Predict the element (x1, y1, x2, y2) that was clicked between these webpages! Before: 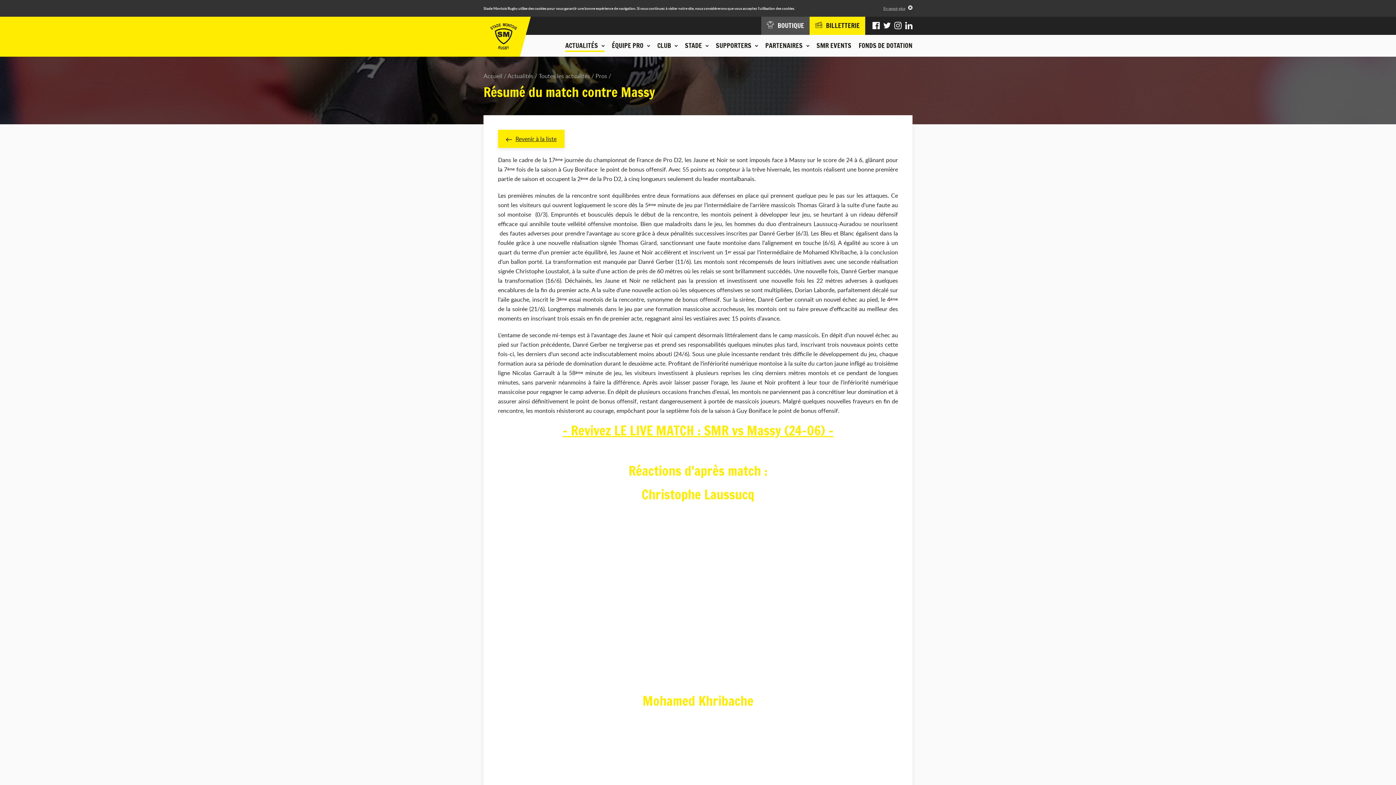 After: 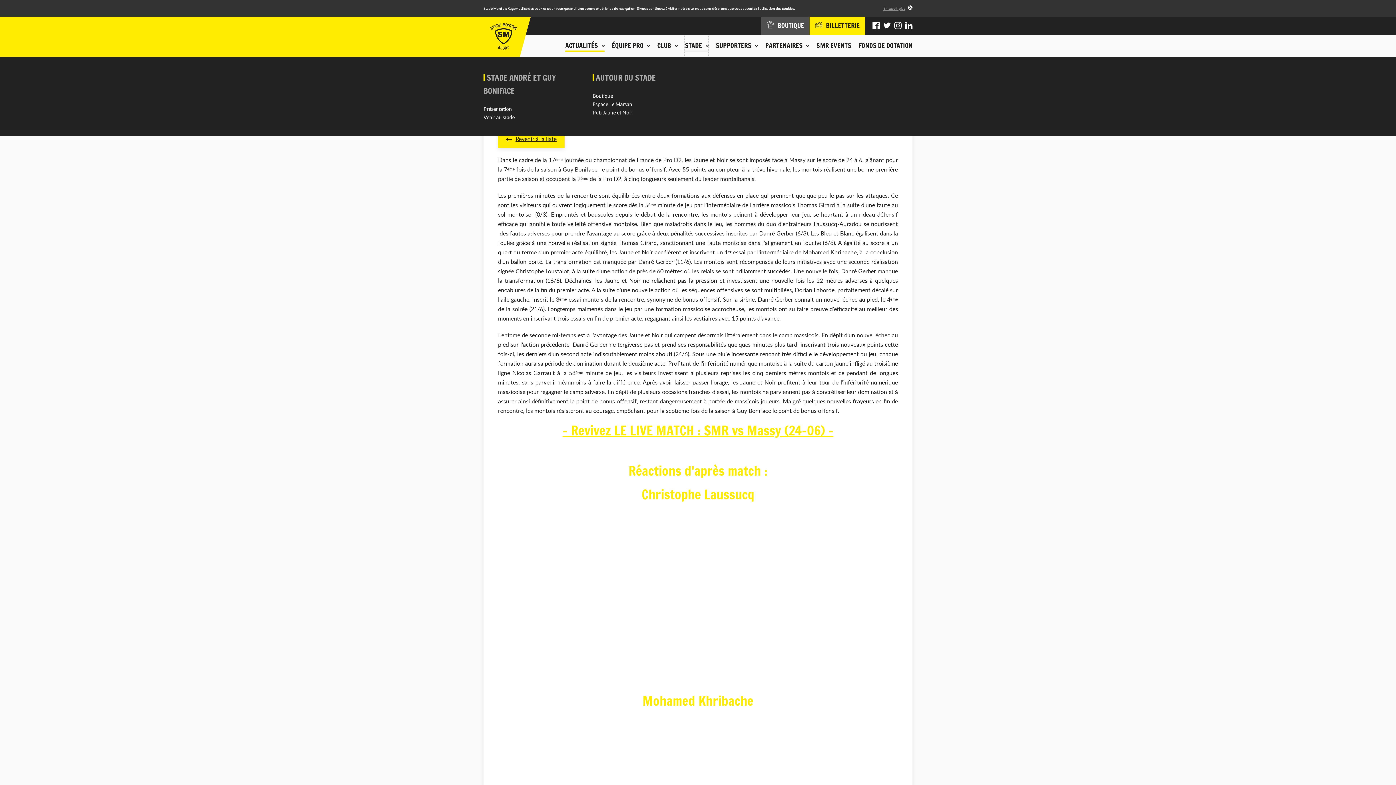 Action: label: STADE bbox: (685, 34, 708, 56)